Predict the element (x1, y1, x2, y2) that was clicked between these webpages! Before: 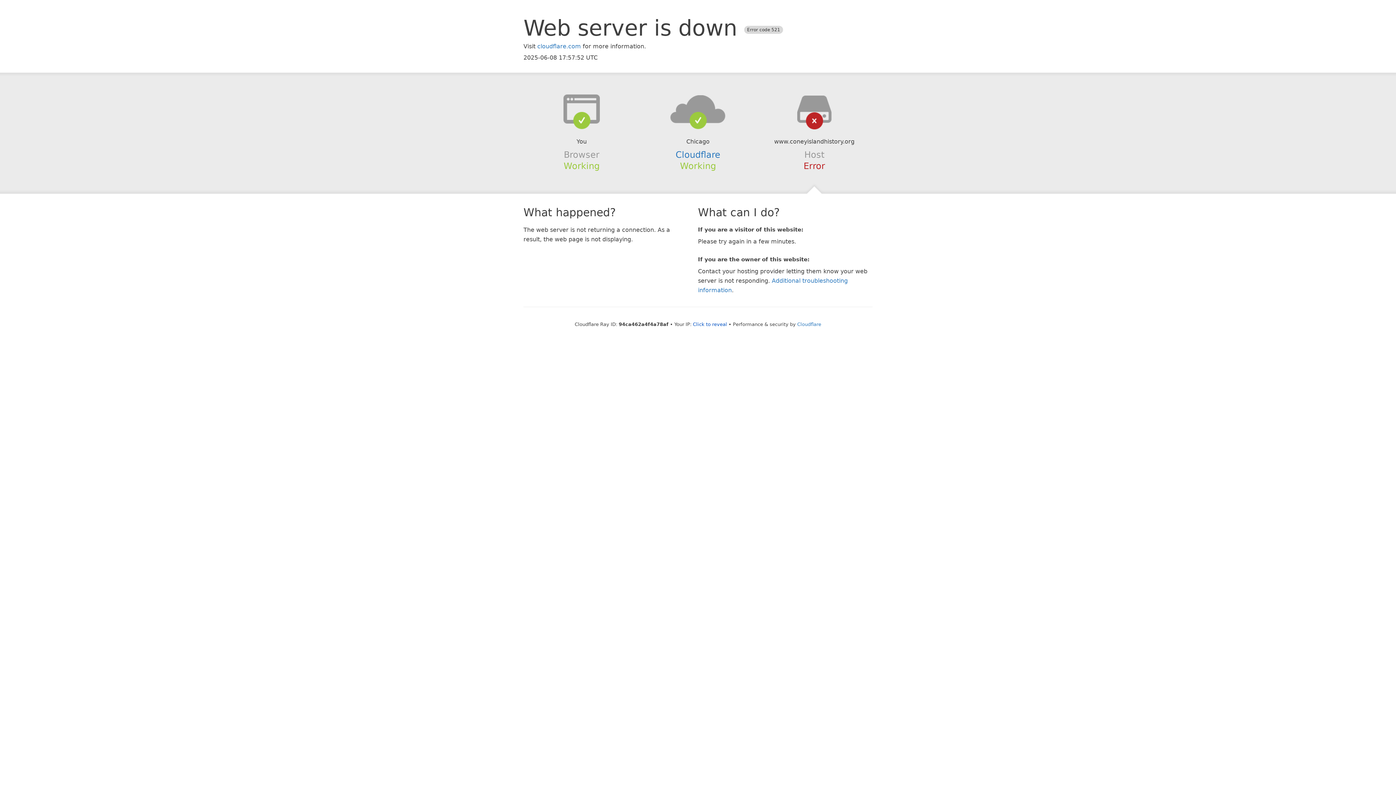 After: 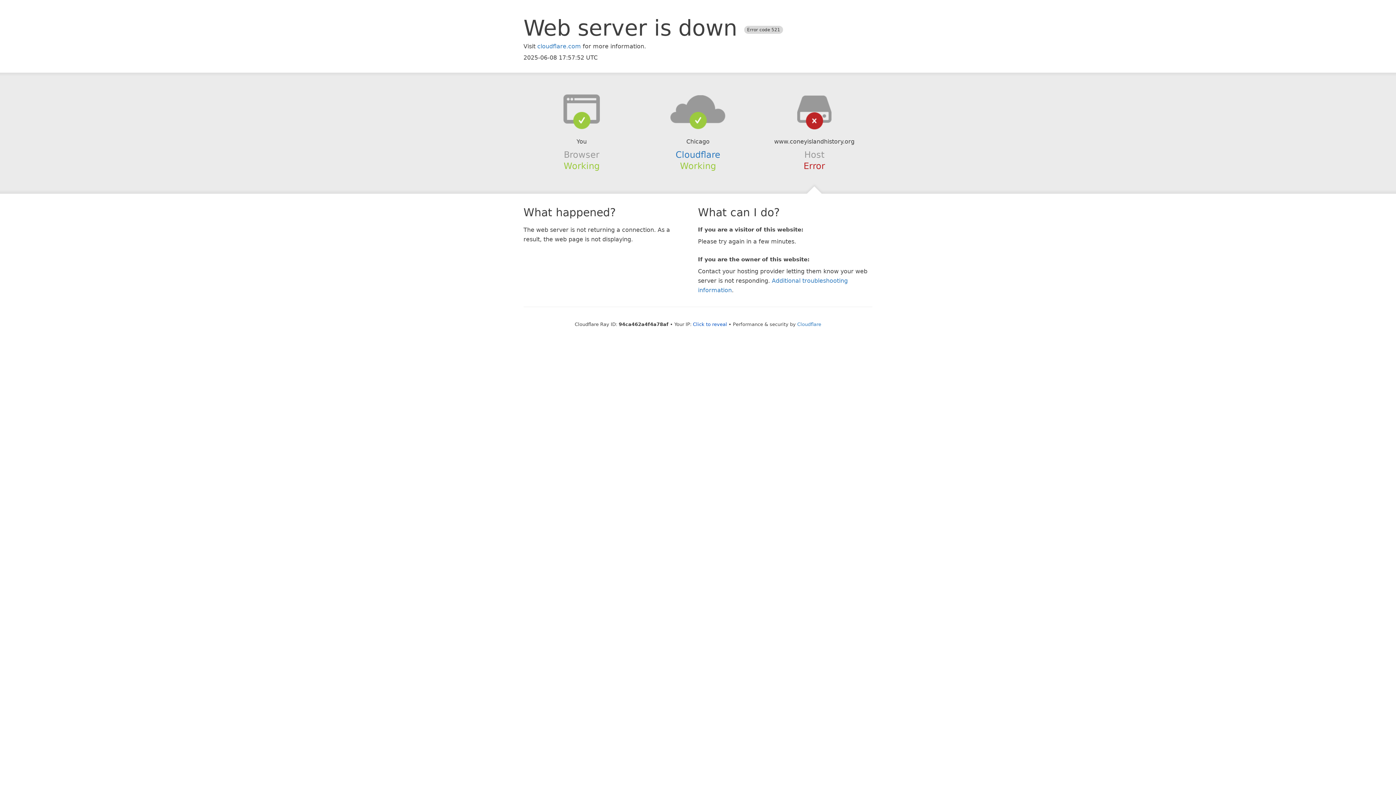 Action: bbox: (639, 94, 756, 123)